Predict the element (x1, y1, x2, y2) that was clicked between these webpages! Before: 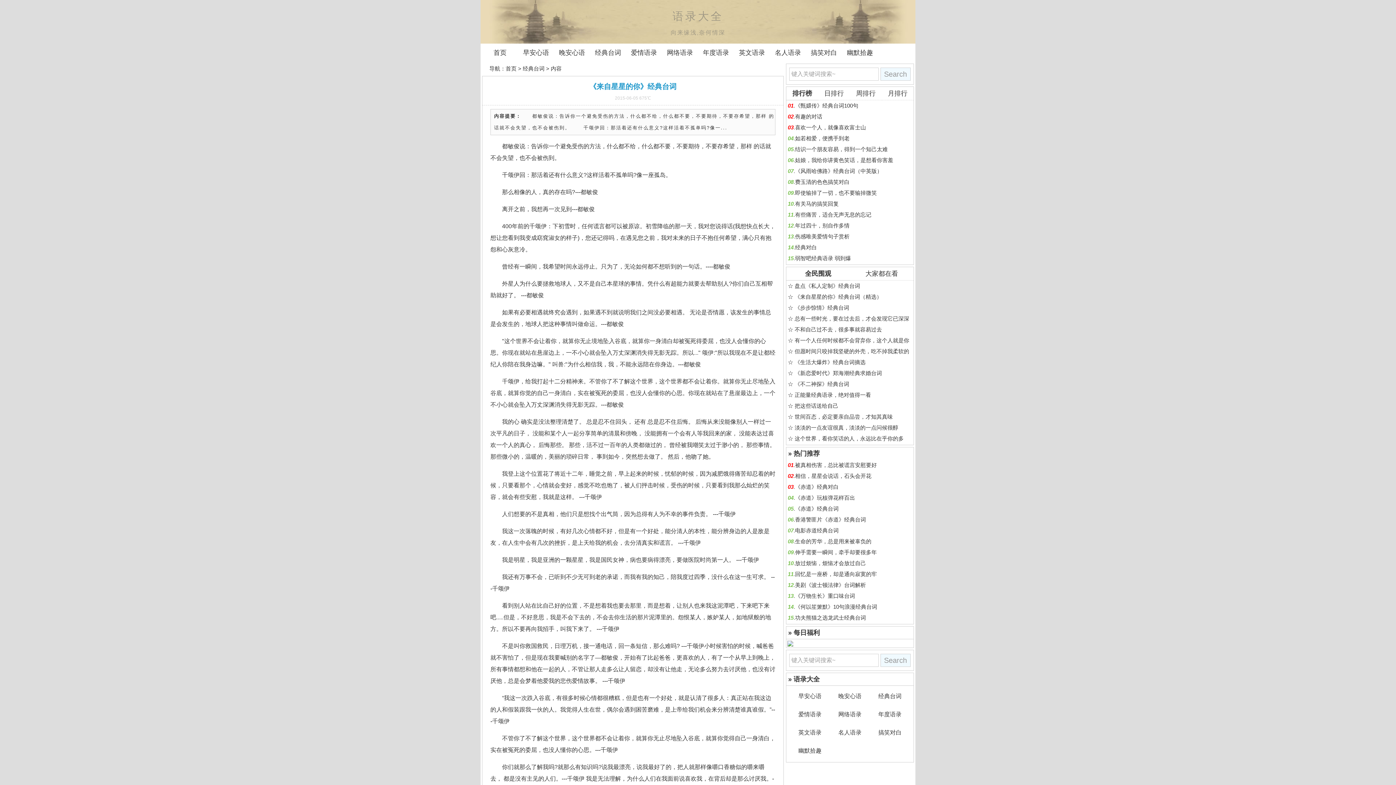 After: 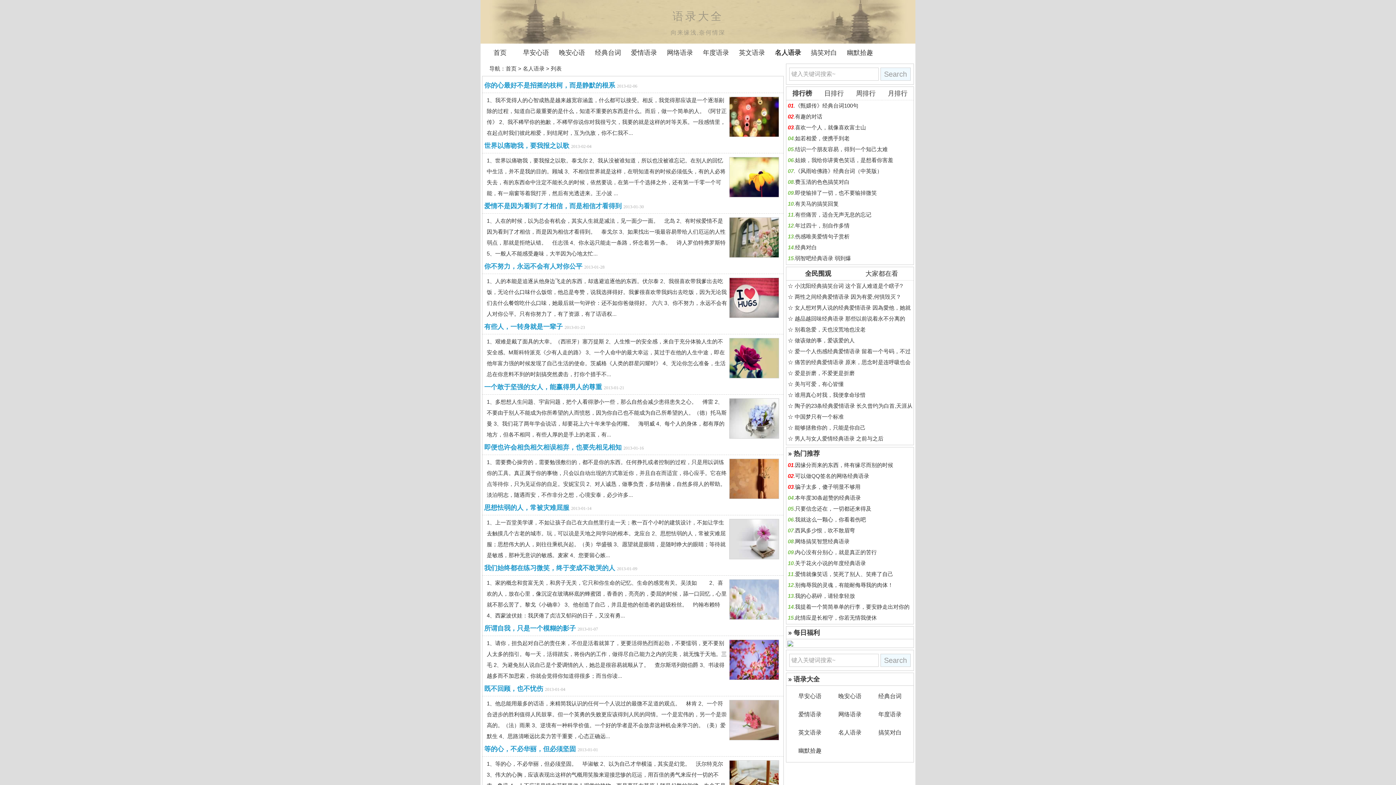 Action: bbox: (830, 724, 870, 744) label: 名人语录